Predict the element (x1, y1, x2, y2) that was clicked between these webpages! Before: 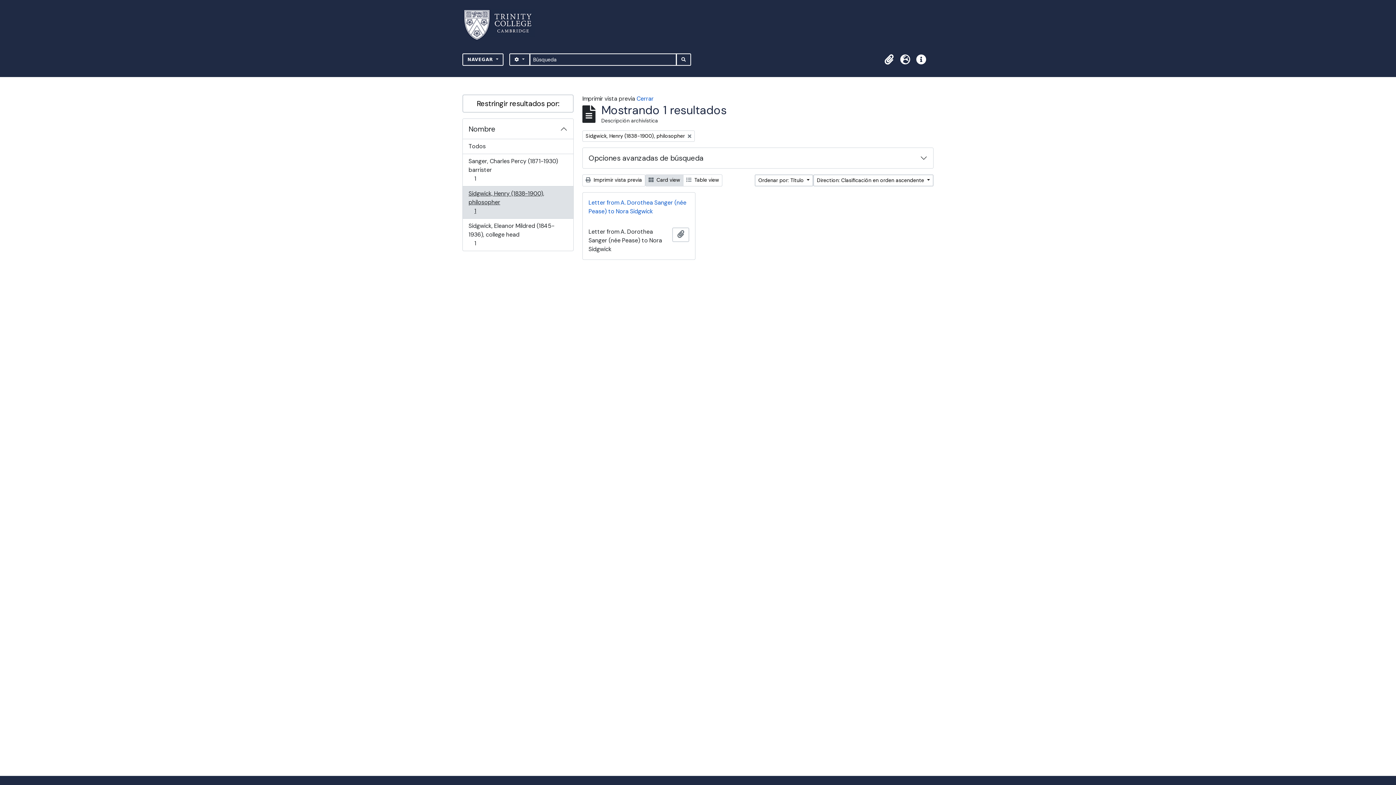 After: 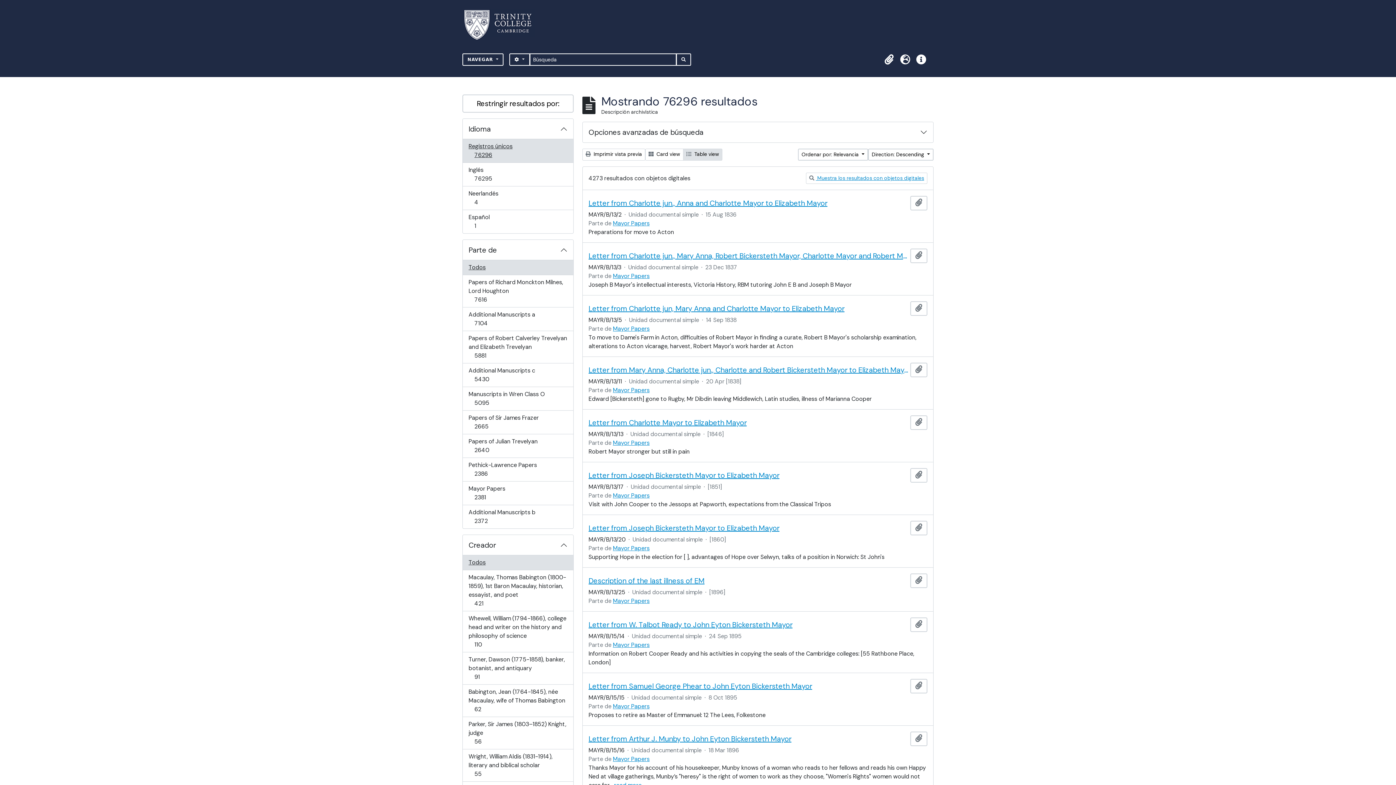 Action: label: SEARCH IN BROWSE PAGE bbox: (676, 53, 691, 65)